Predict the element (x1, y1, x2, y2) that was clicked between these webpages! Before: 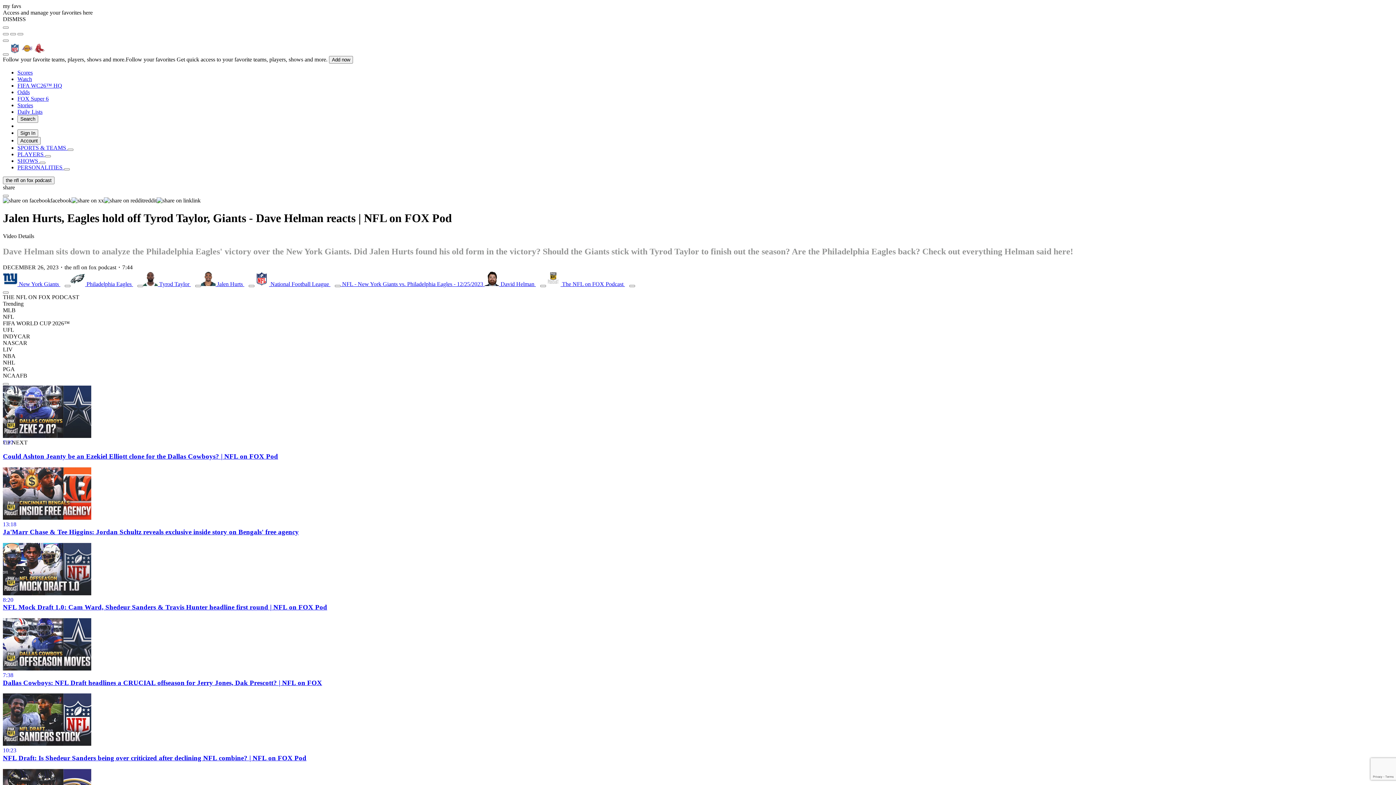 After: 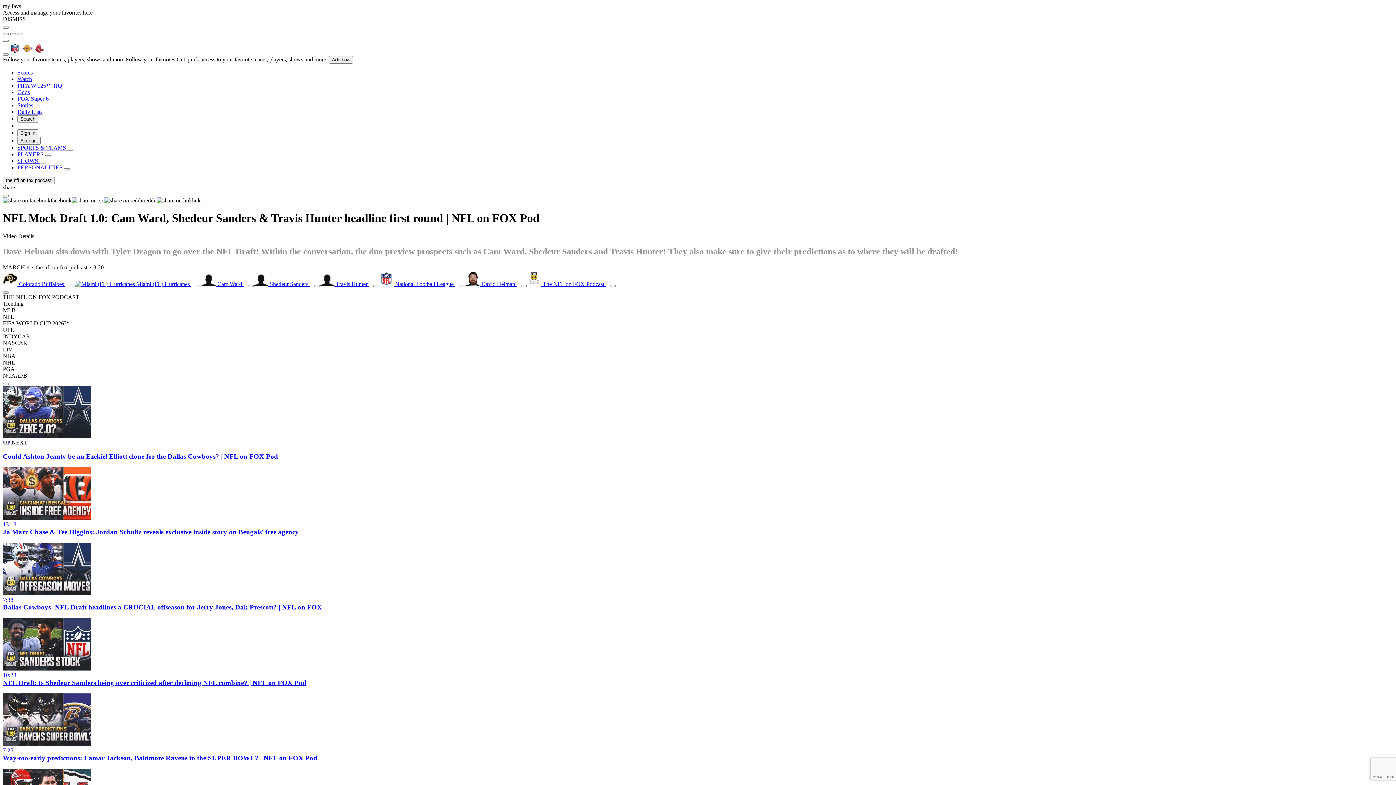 Action: label: Play Video - NFL Mock Draft 1.0: Cam Ward, Shedeur Sanders & Travis Hunter headline first round | NFL on FOX Pod bbox: (2, 590, 91, 596)